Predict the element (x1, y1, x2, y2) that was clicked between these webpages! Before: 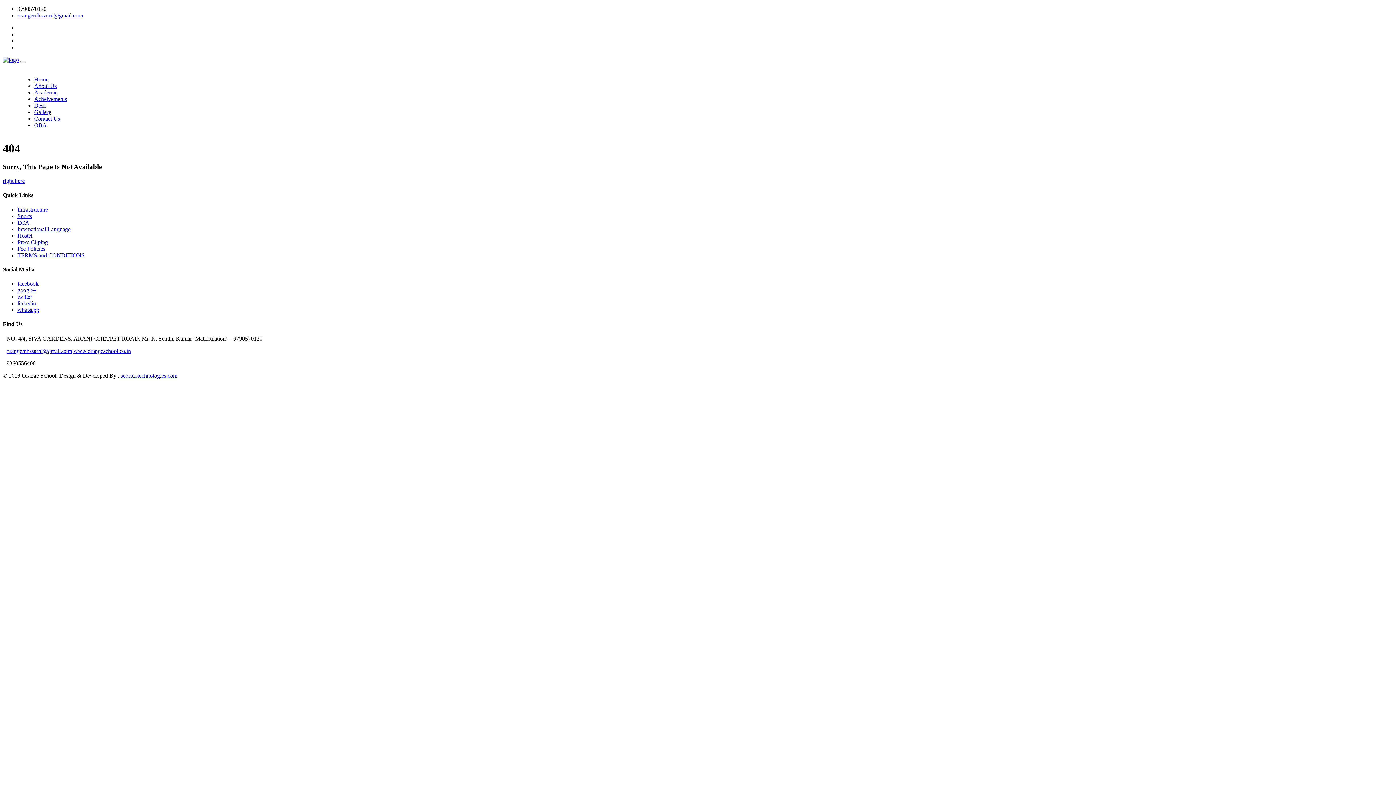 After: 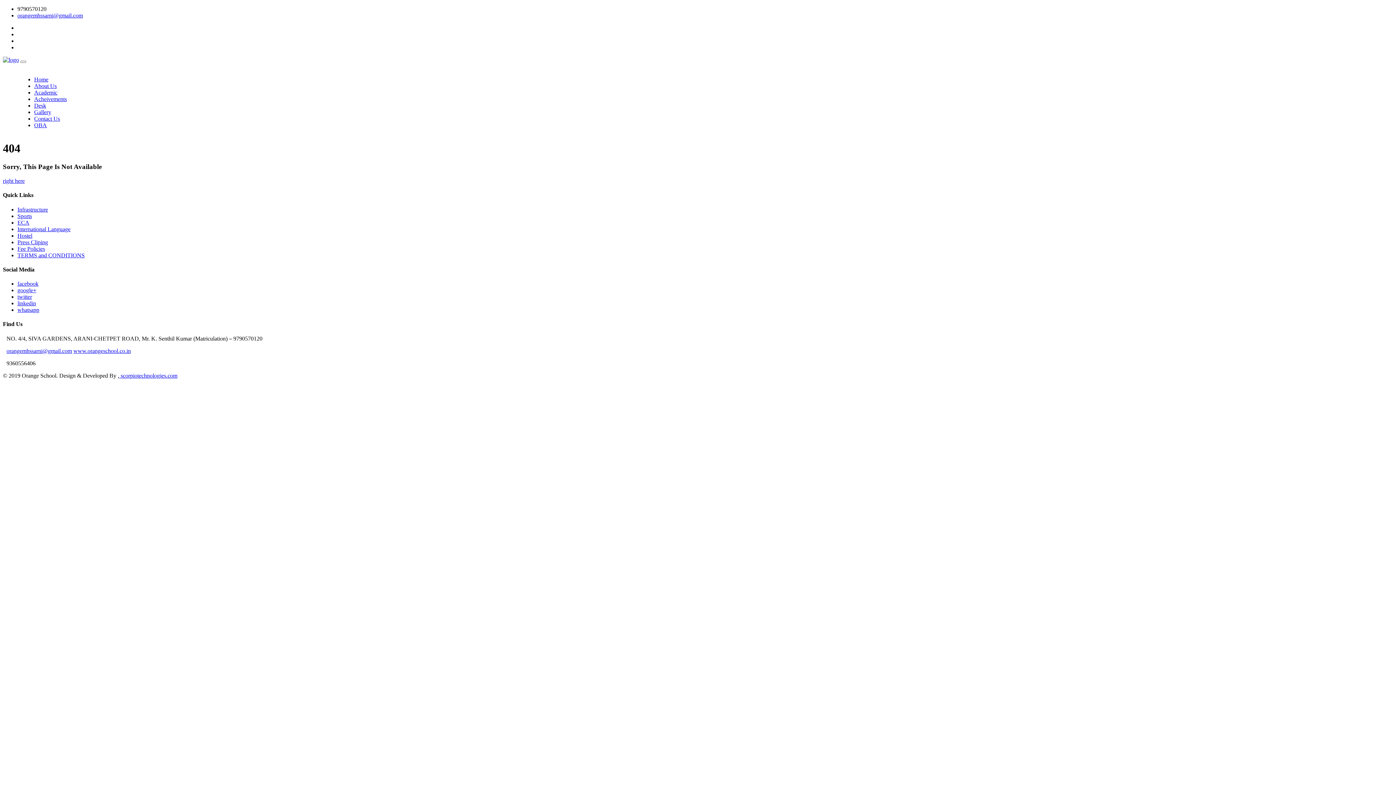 Action: bbox: (17, 306, 39, 313) label: whatsapp